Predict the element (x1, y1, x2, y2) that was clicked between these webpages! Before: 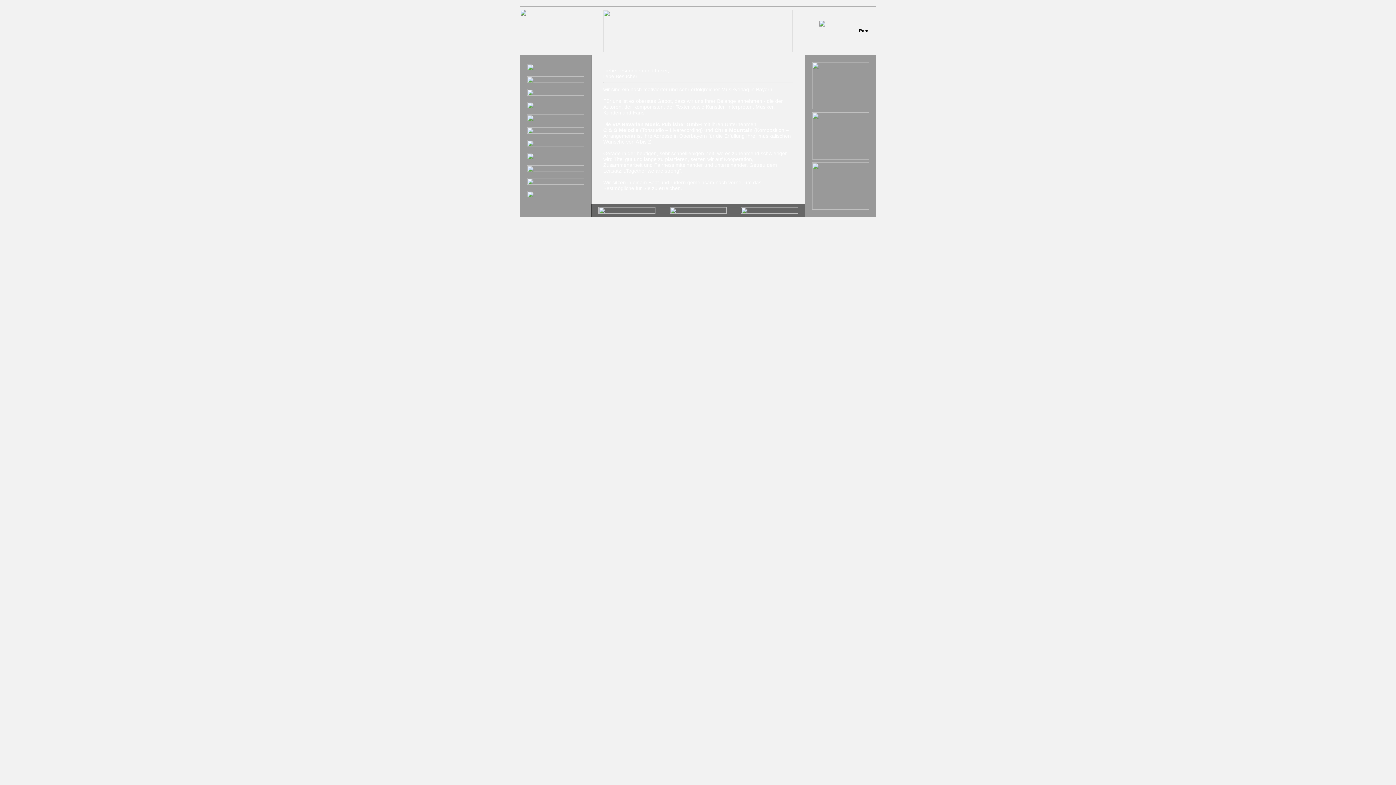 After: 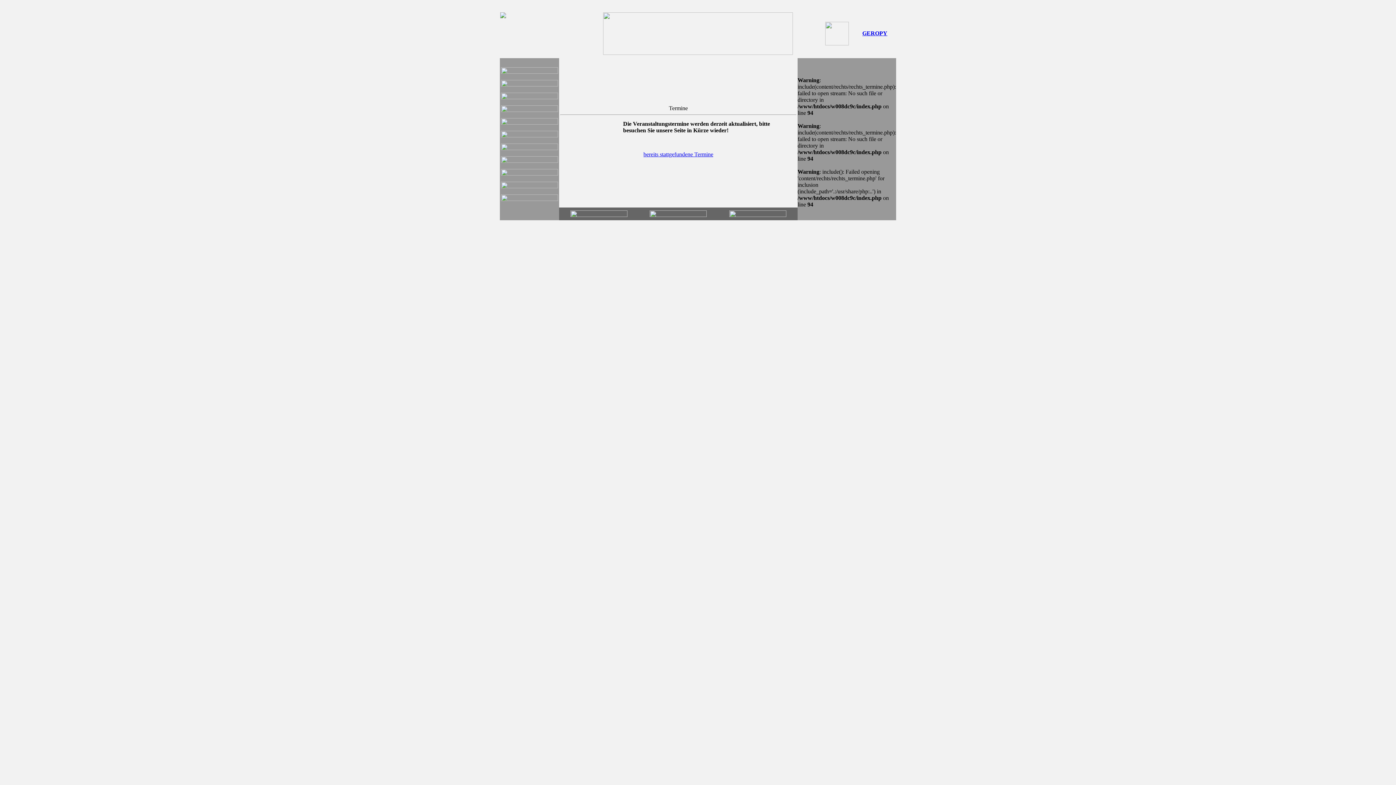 Action: bbox: (527, 66, 584, 71)